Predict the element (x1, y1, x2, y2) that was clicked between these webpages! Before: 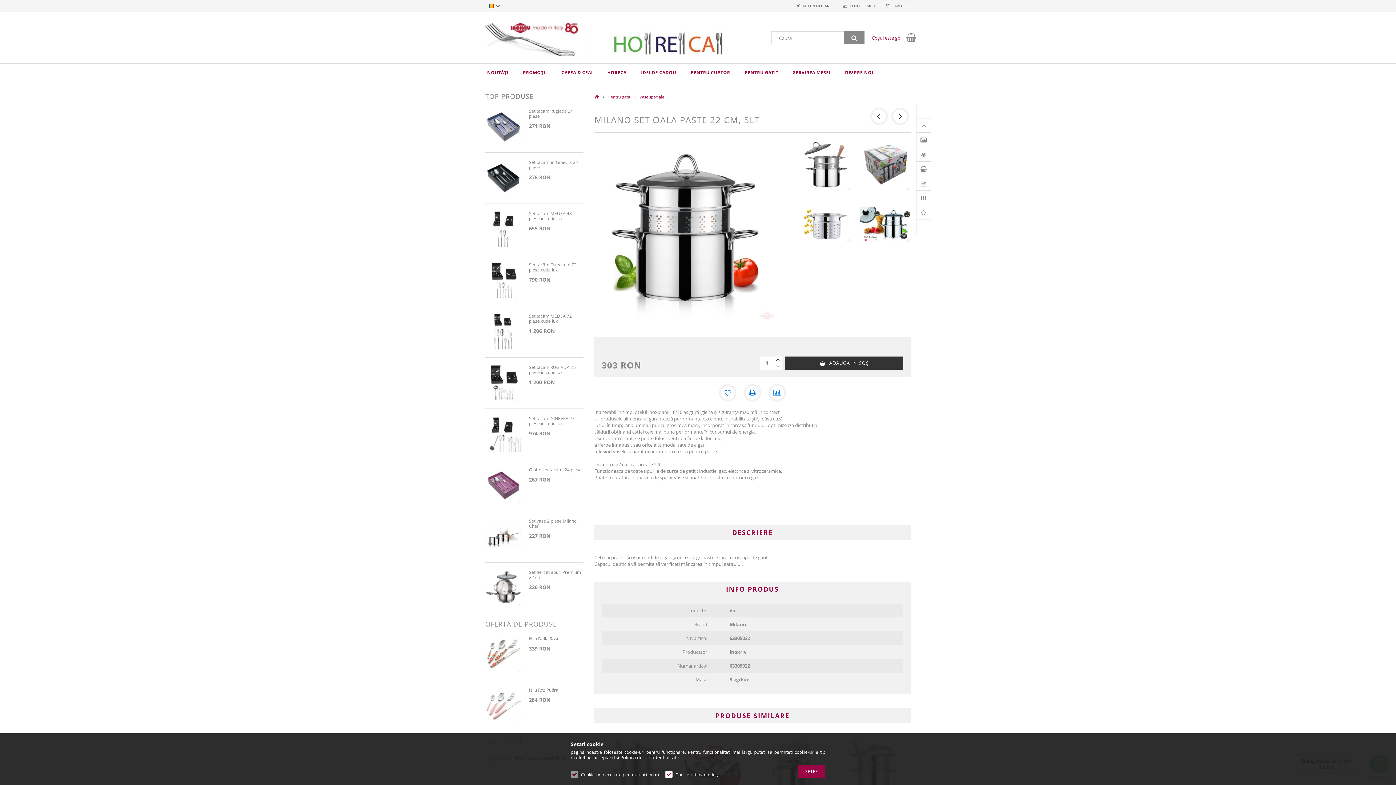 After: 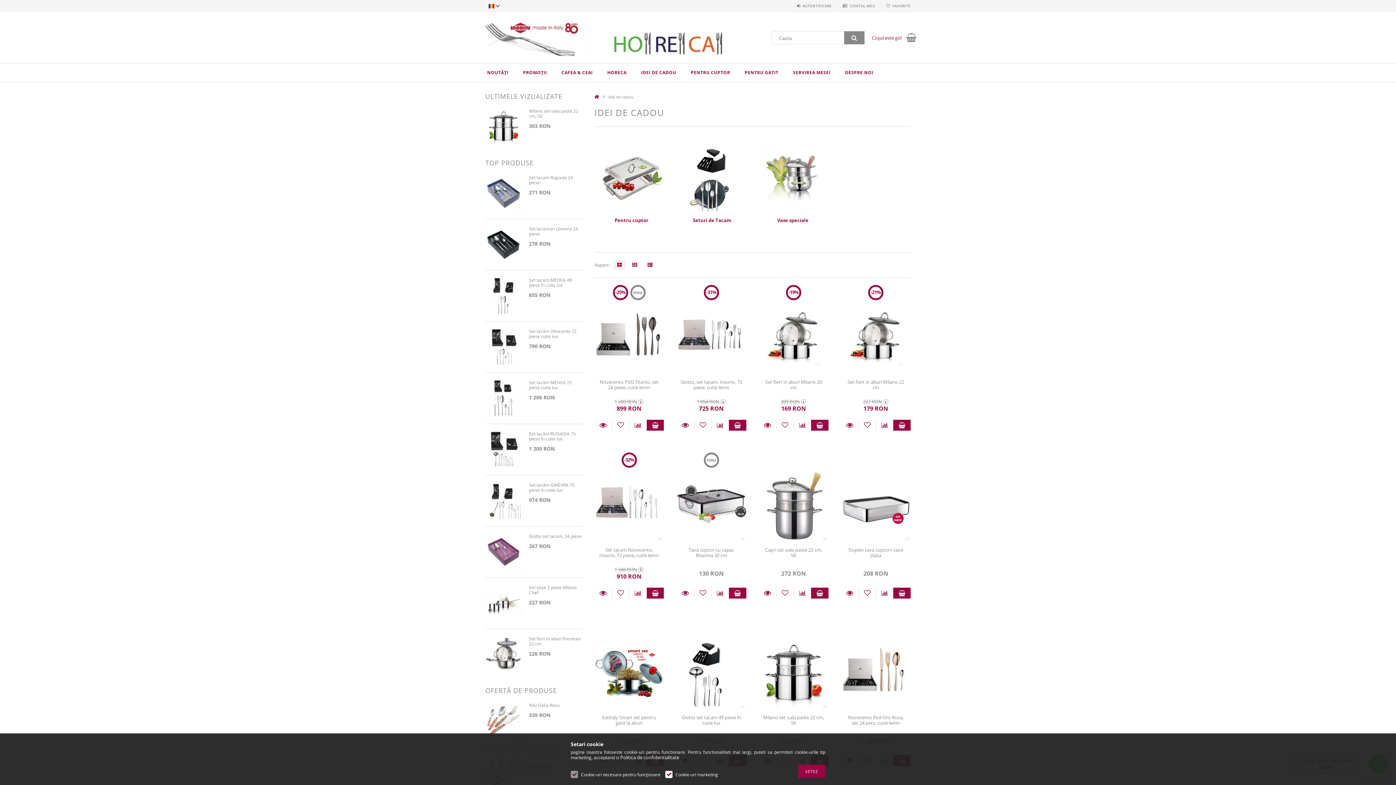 Action: label: IDEI DE CADOU bbox: (634, 63, 683, 81)